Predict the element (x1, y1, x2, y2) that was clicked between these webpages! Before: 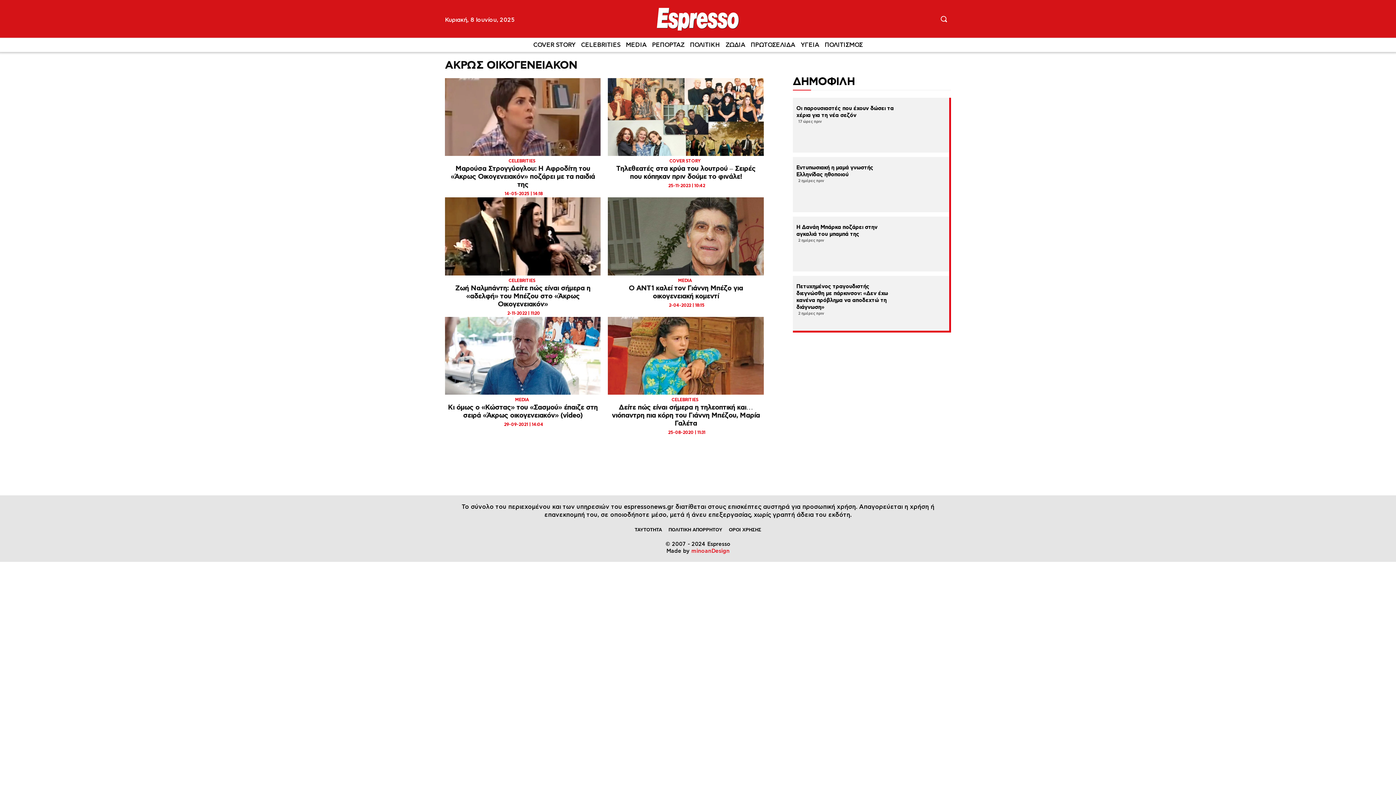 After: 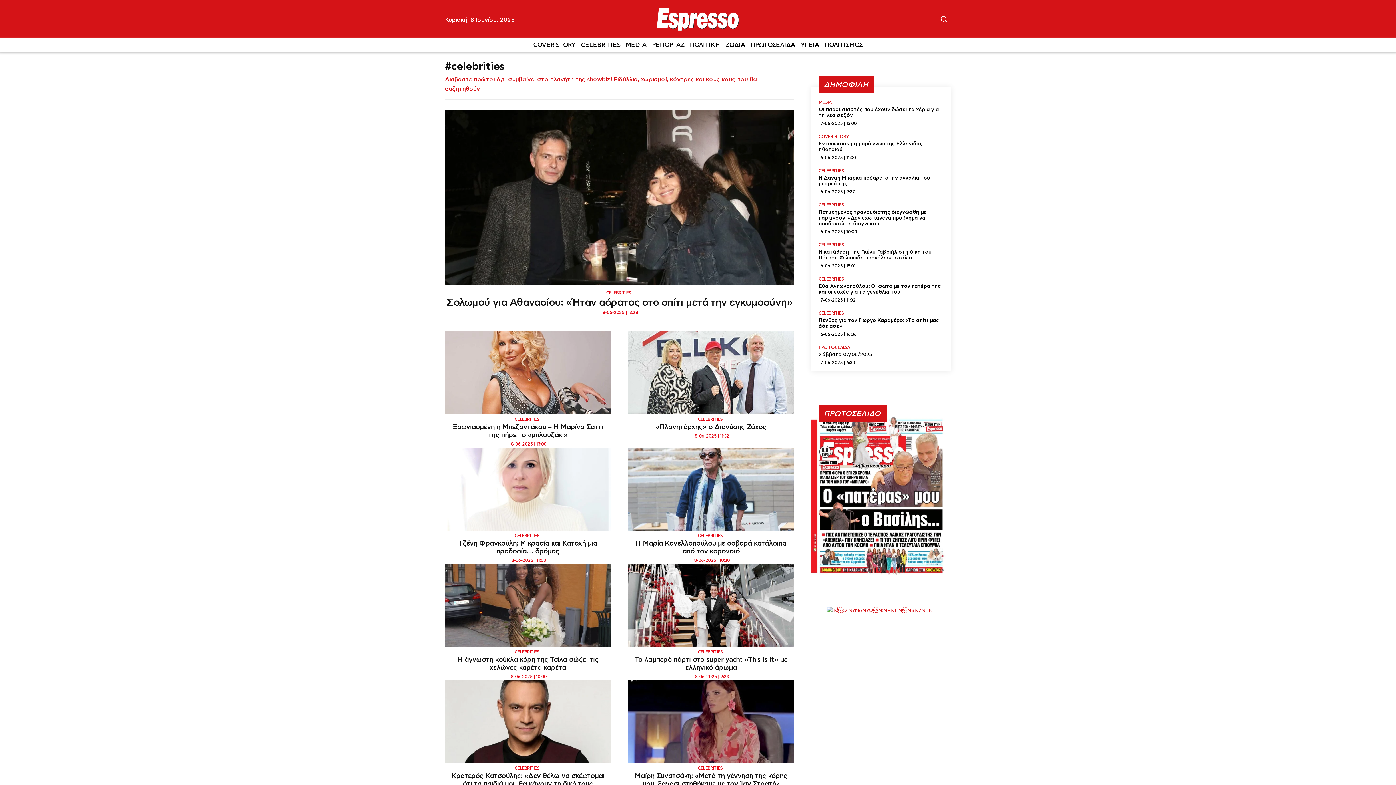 Action: label: CELEBRITIES bbox: (581, 37, 620, 52)